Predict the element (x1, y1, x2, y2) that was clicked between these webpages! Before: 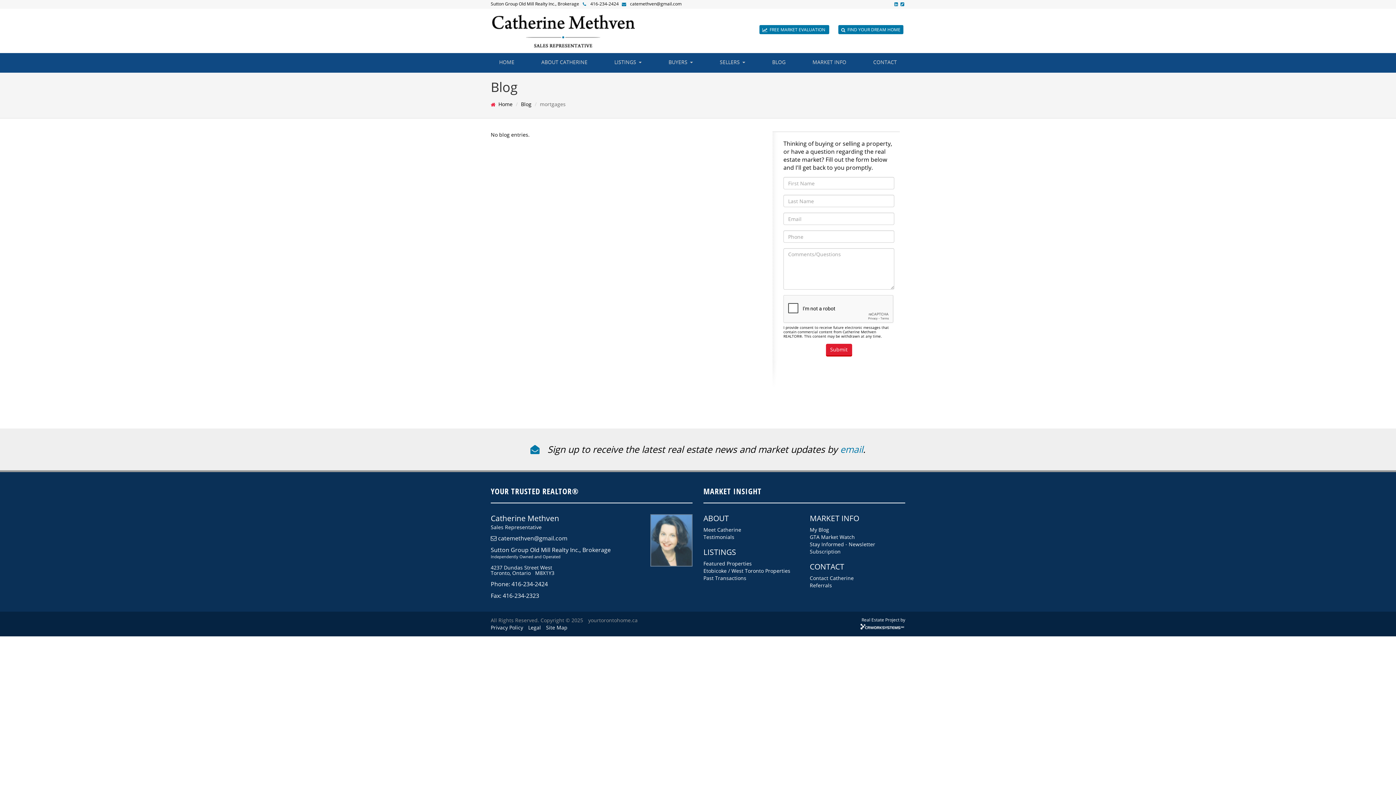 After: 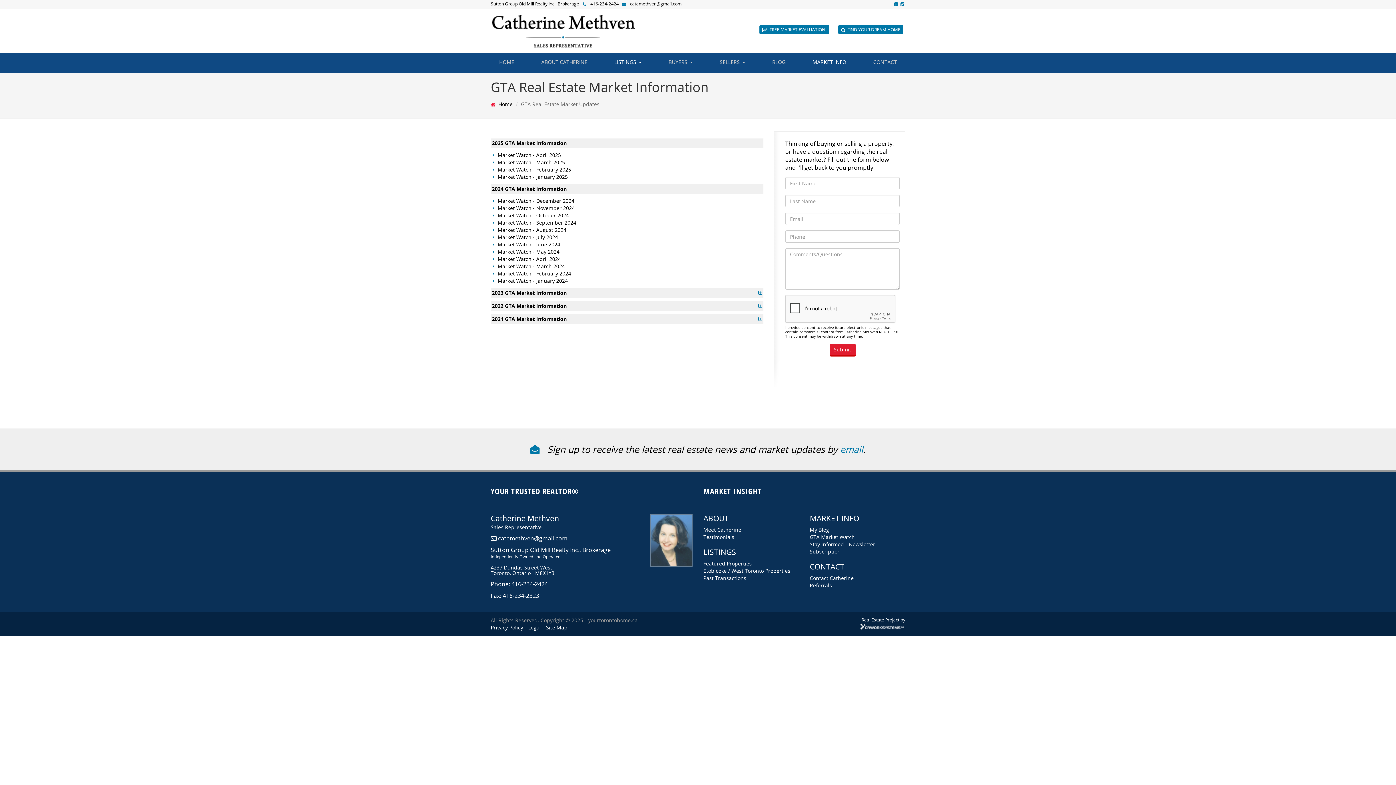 Action: label: GTA Market Watch bbox: (810, 533, 855, 540)